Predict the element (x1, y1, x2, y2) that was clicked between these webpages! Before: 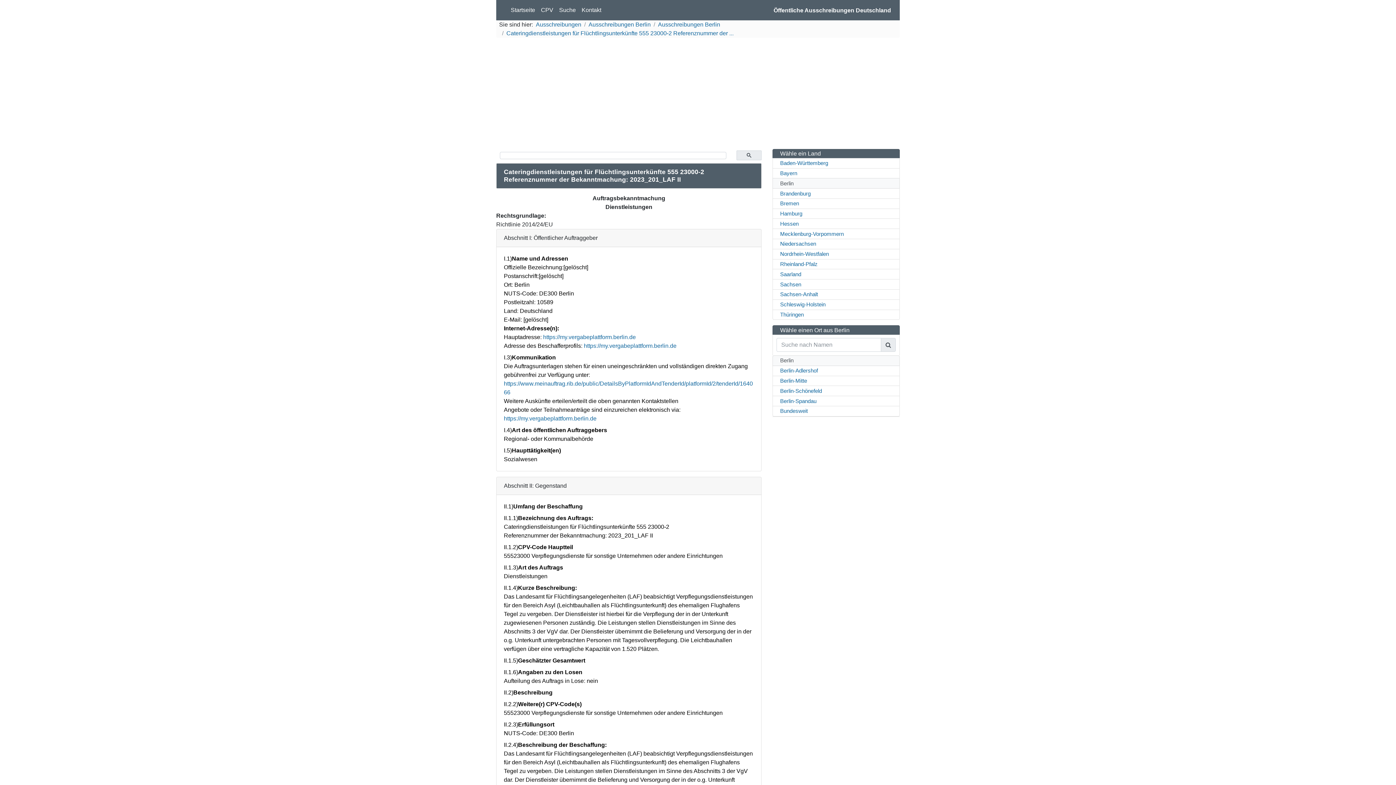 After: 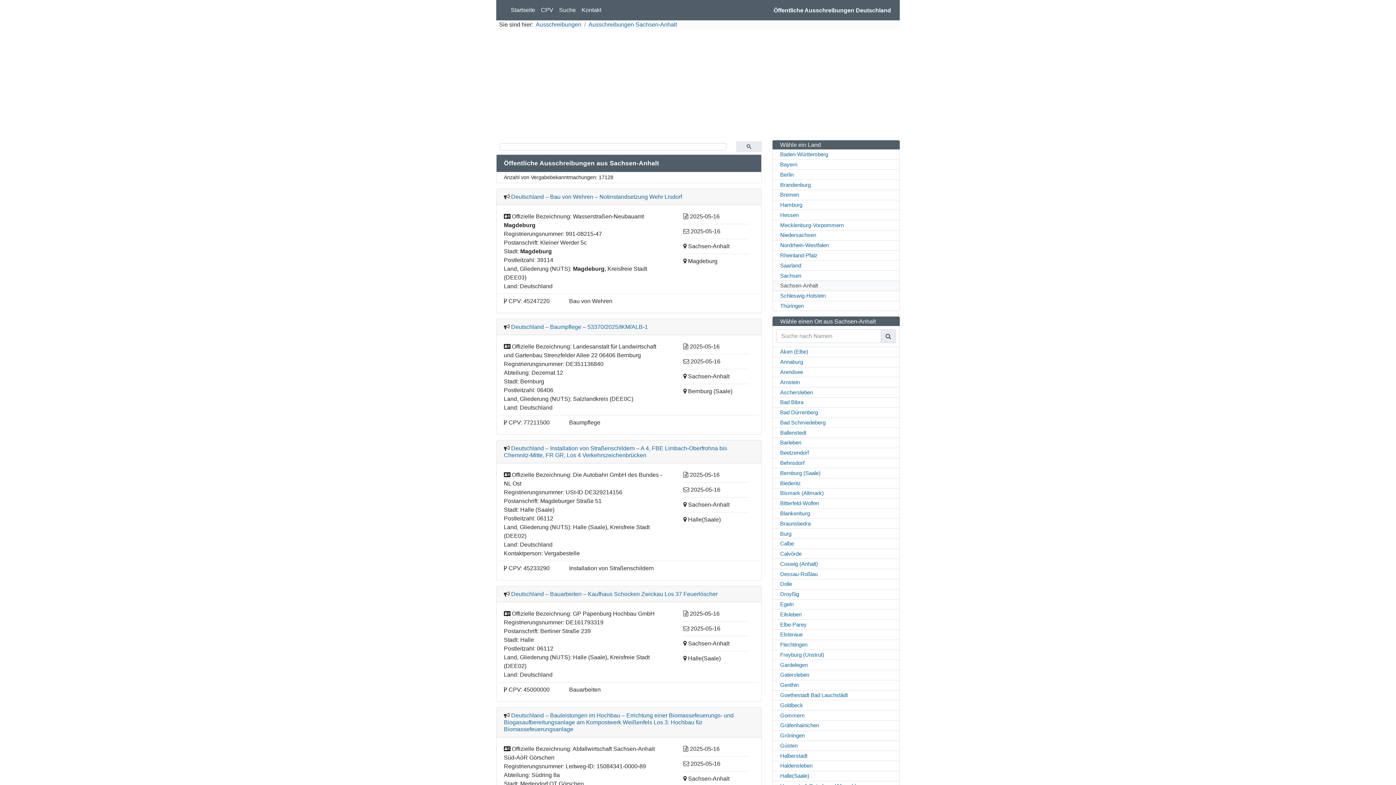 Action: bbox: (772, 289, 899, 299) label: Sachsen-Anhalt